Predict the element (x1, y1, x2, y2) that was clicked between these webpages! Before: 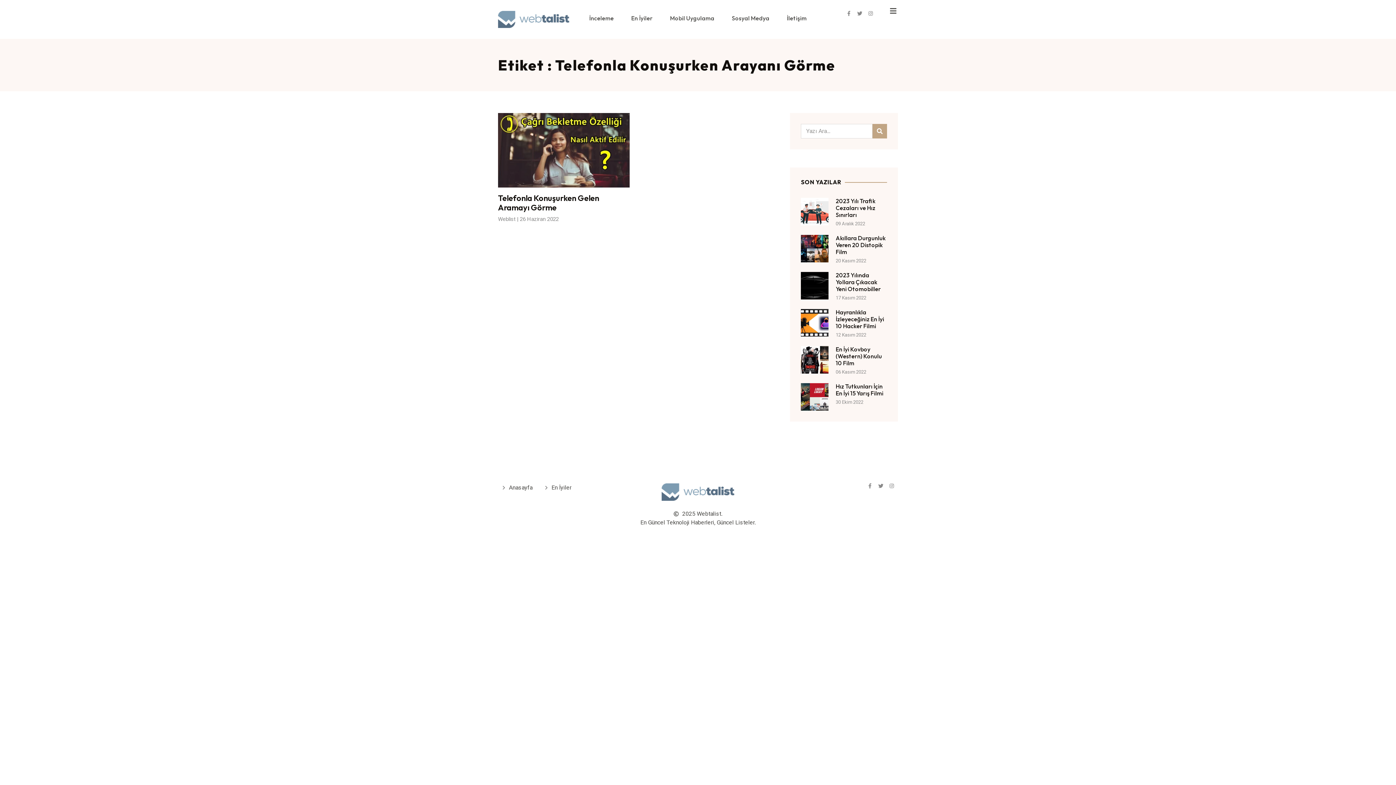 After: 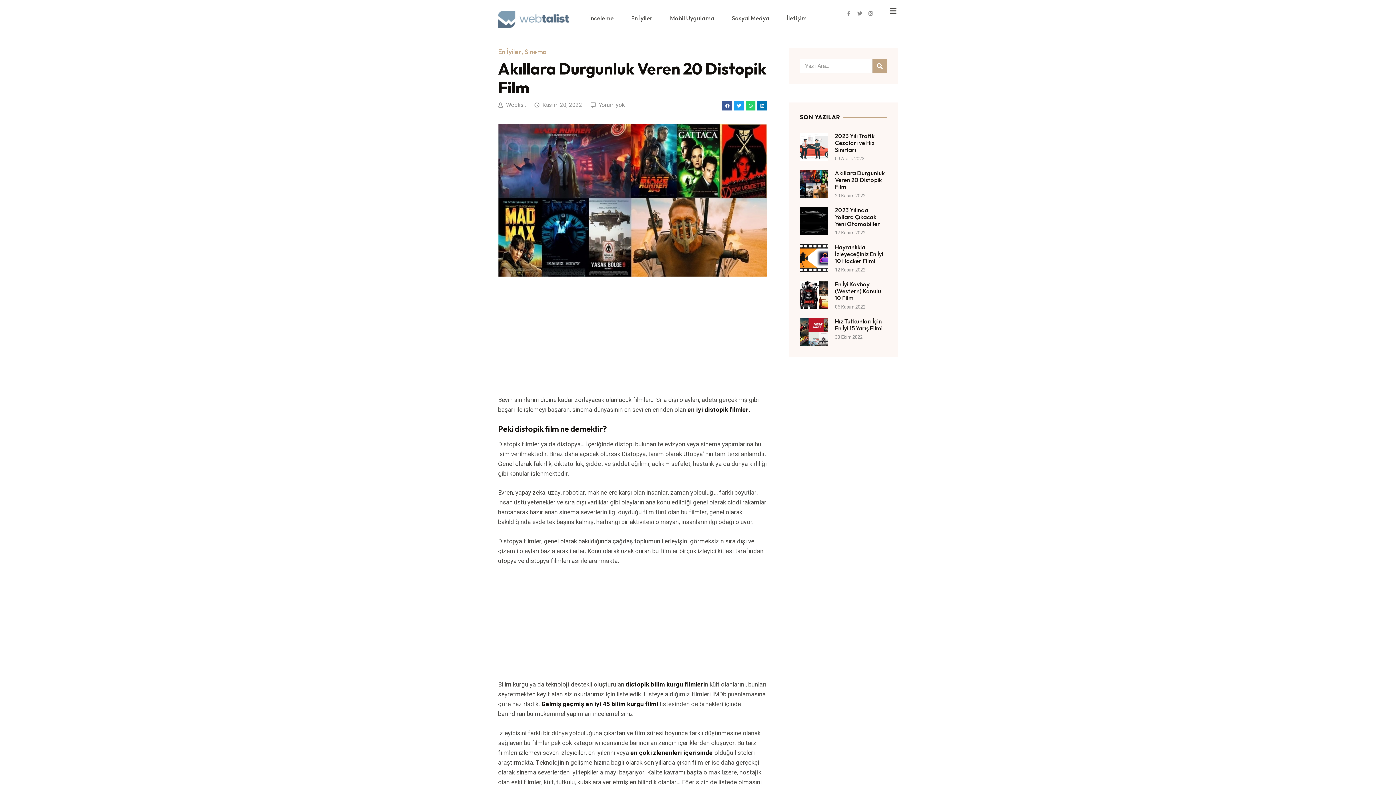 Action: bbox: (835, 234, 885, 255) label: Akıllara Durgunluk Veren 20 Distopik Film